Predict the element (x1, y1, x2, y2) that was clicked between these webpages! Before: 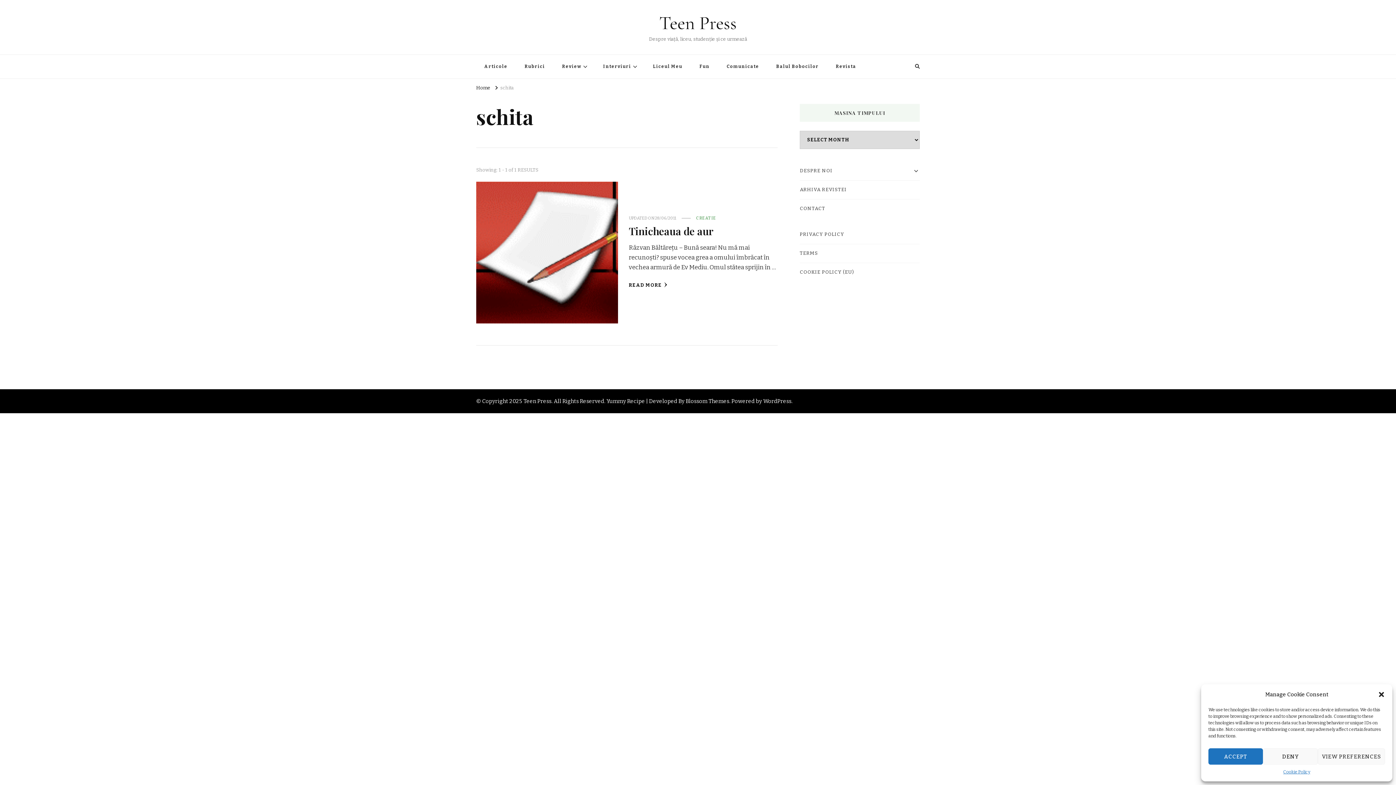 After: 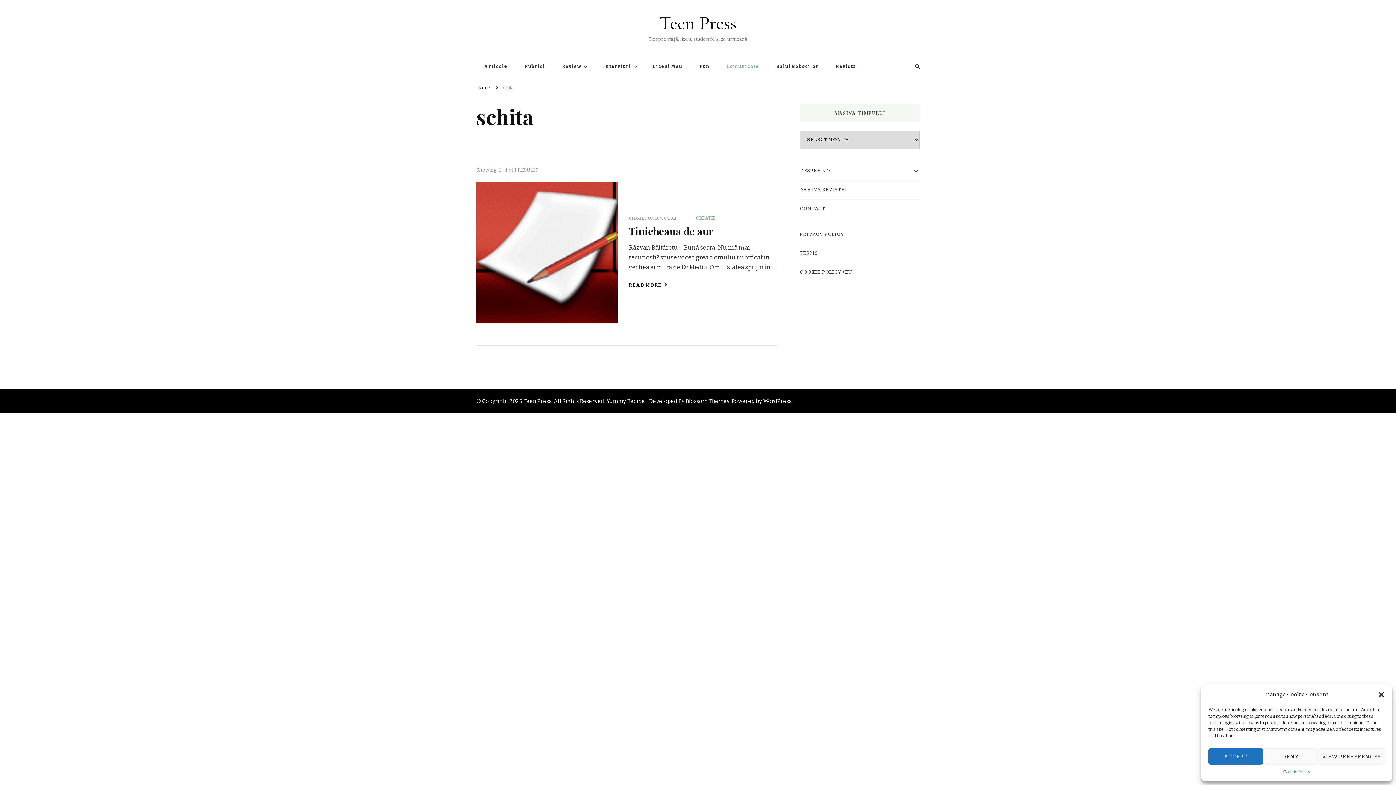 Action: bbox: (718, 54, 767, 78) label: Comunicate